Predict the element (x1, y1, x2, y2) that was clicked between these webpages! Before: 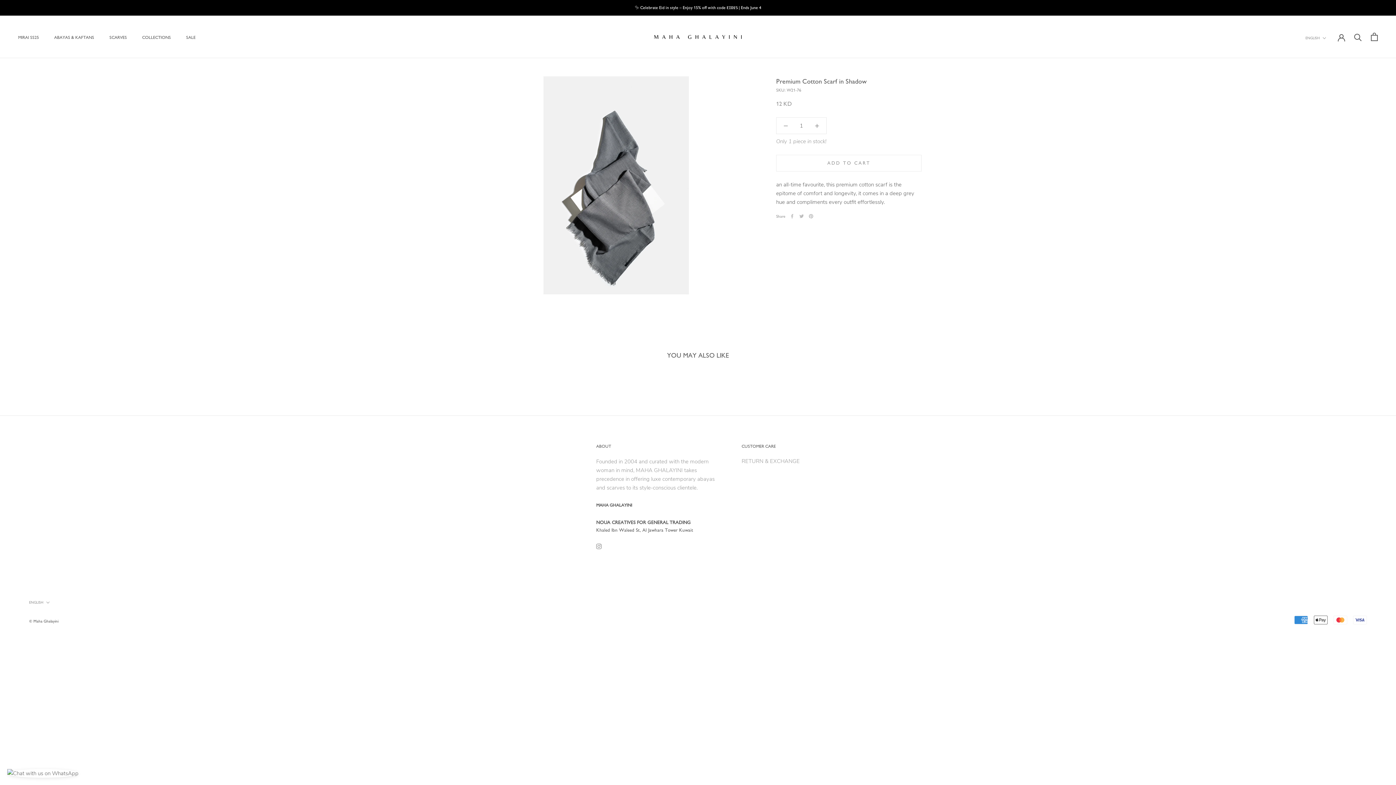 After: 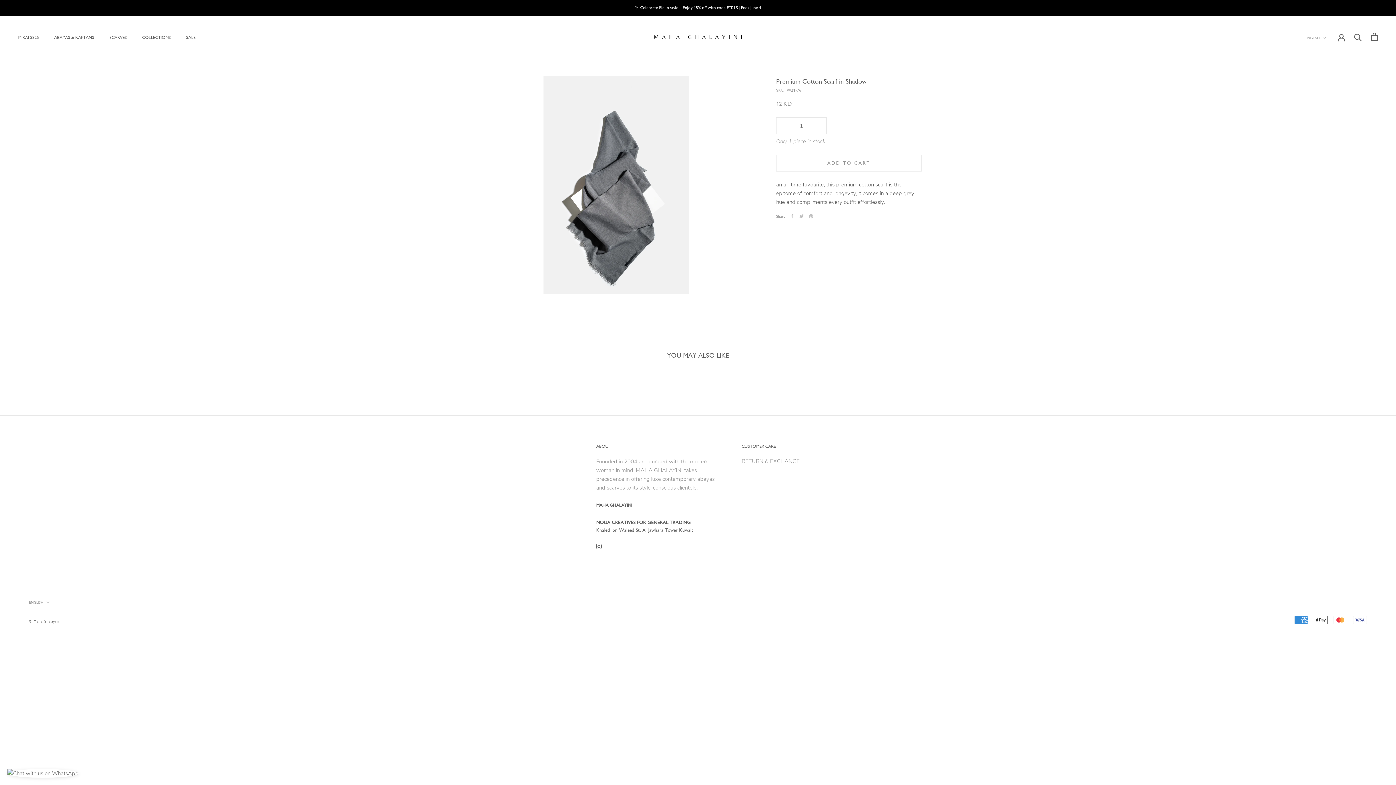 Action: label: Instagram bbox: (596, 541, 601, 550)